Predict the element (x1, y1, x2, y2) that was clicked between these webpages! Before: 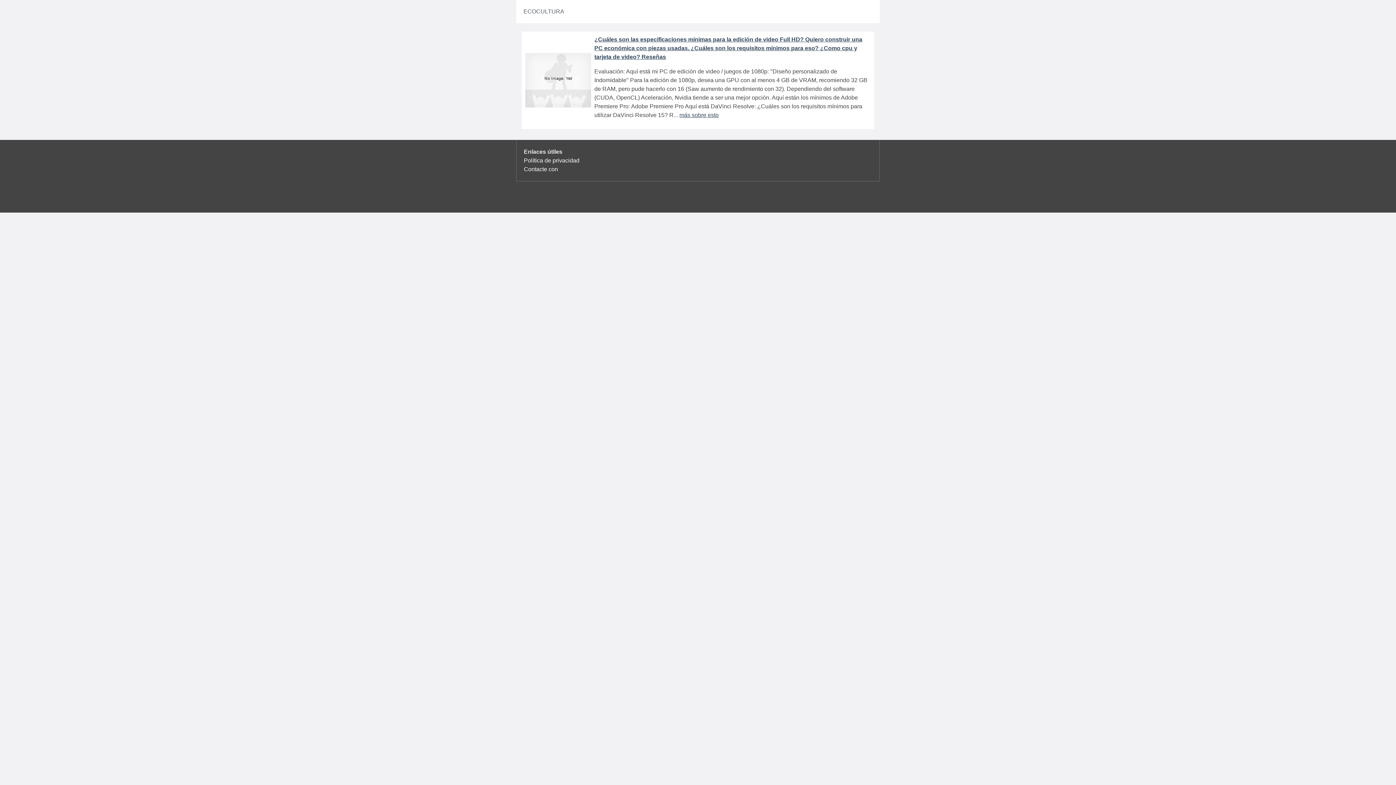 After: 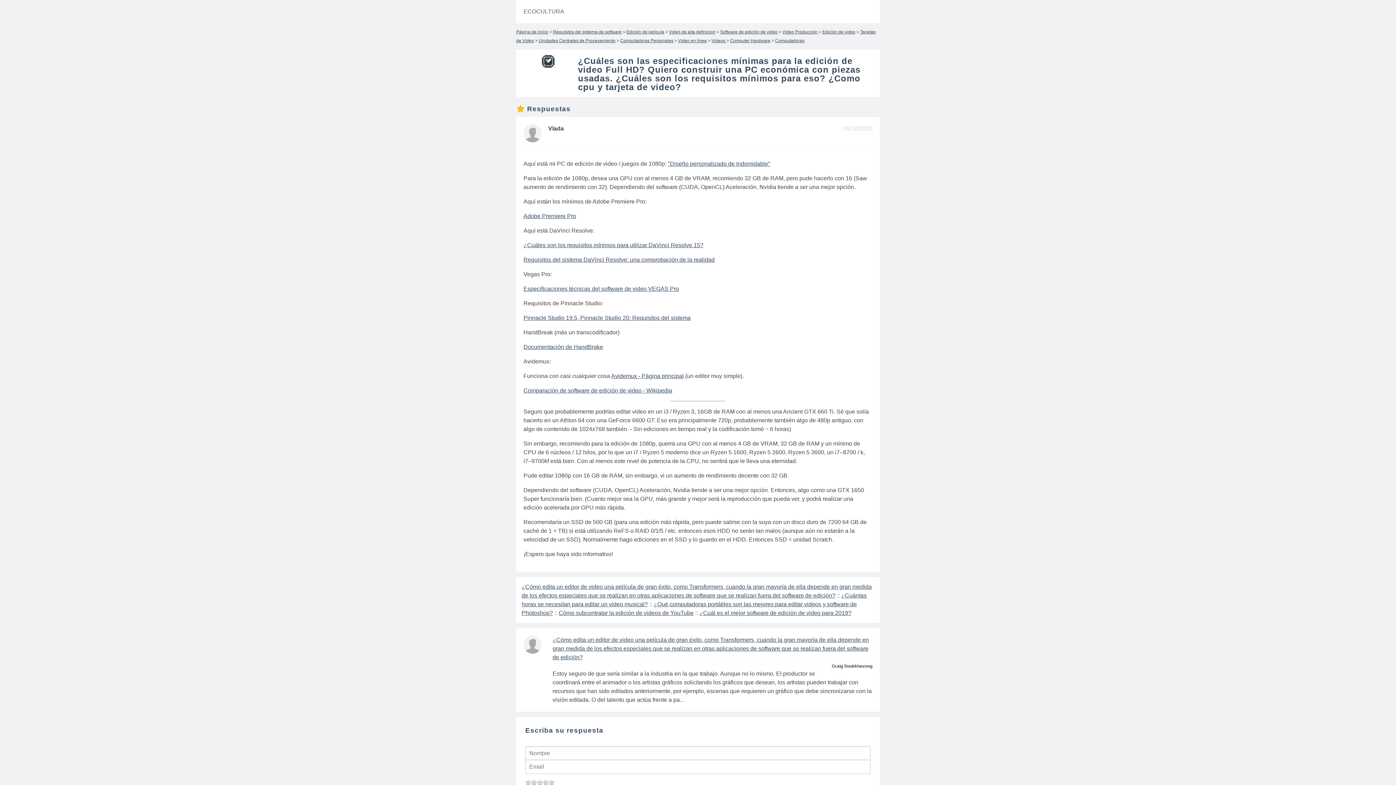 Action: label: más sobre esto bbox: (679, 112, 718, 118)